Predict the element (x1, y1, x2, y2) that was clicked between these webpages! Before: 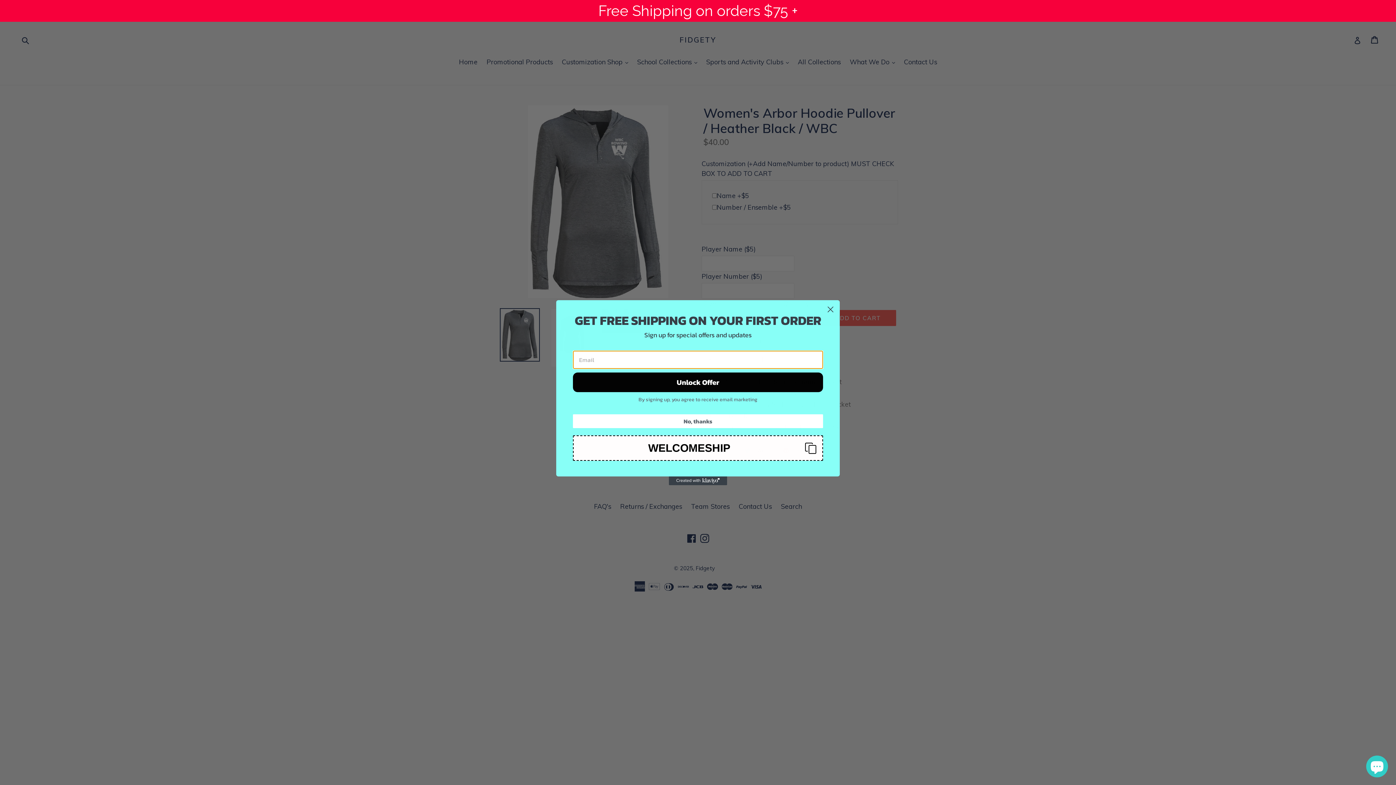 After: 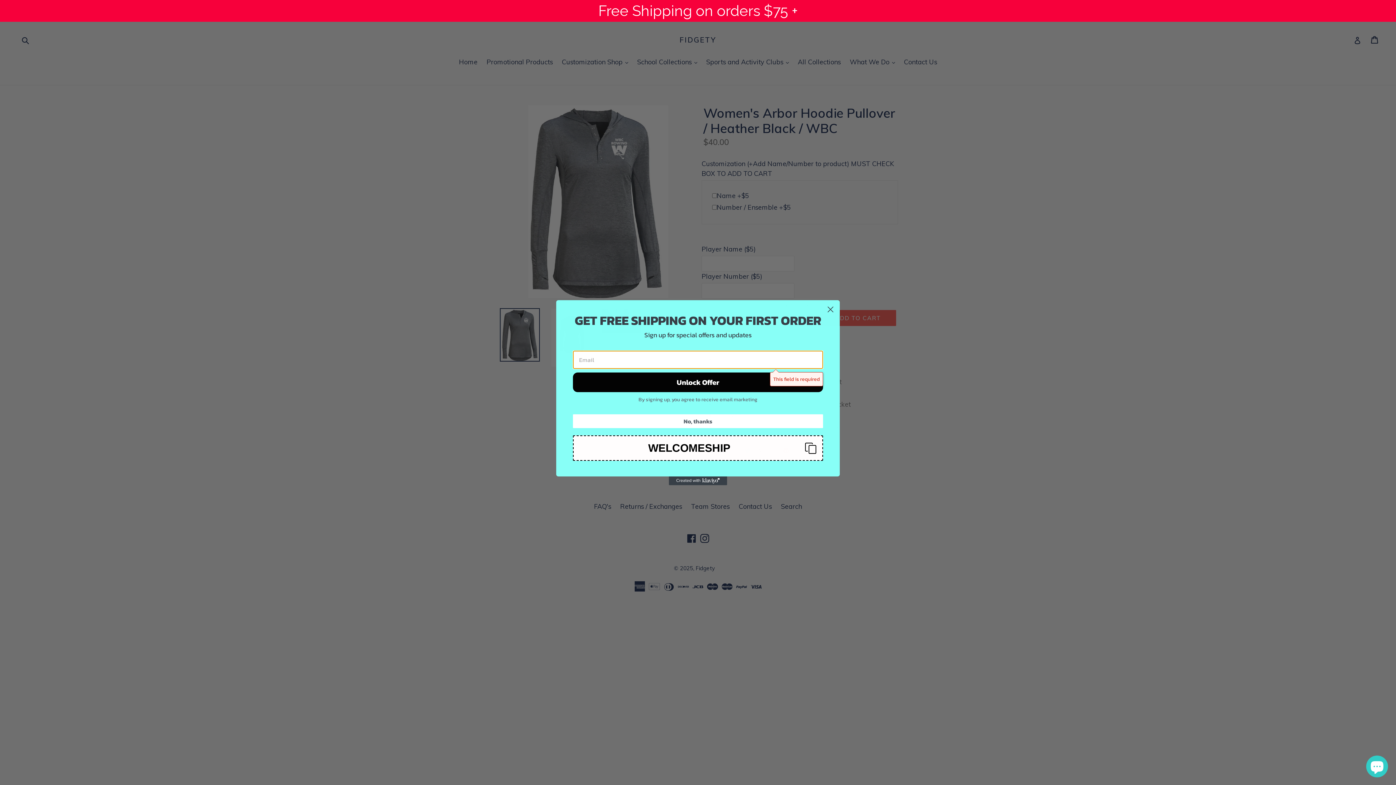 Action: label: Unlock Offer bbox: (573, 372, 823, 392)